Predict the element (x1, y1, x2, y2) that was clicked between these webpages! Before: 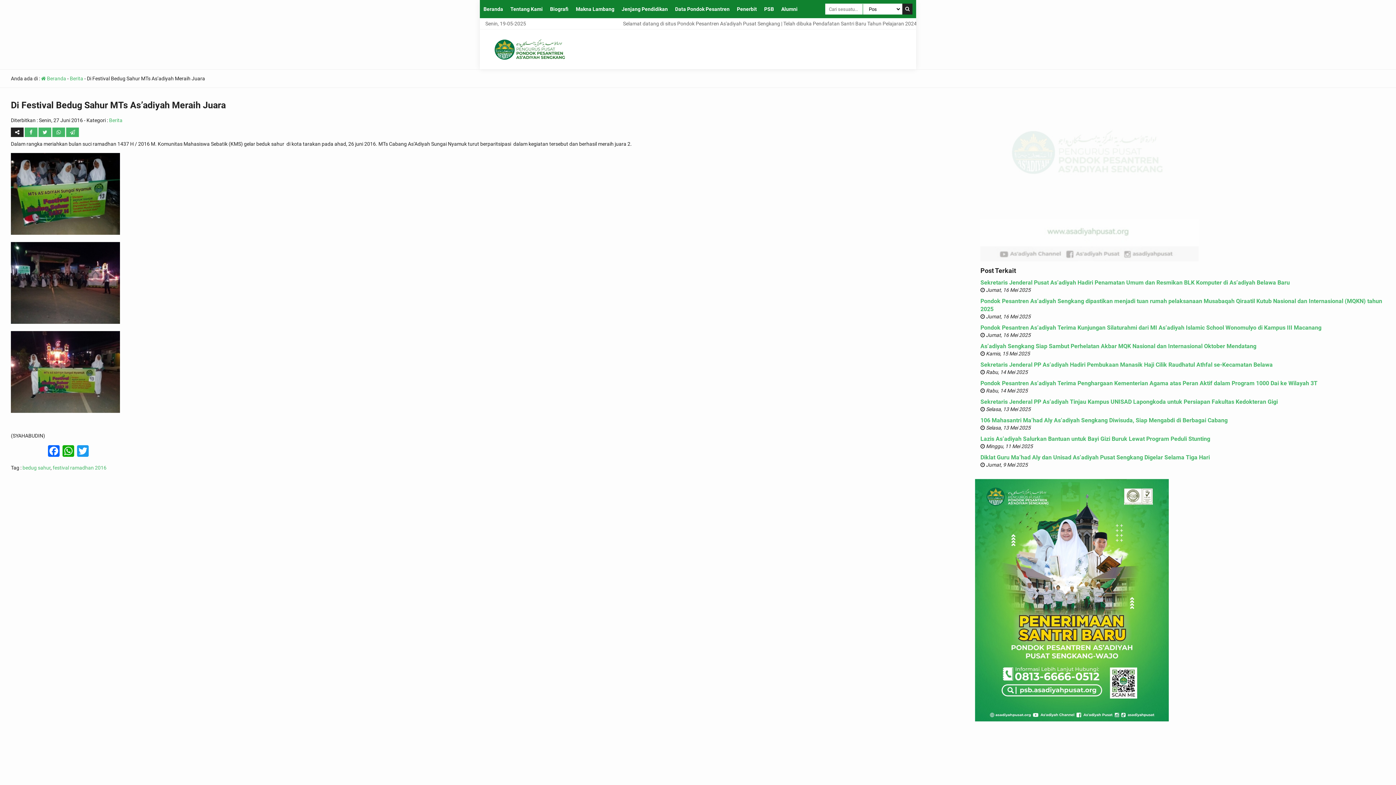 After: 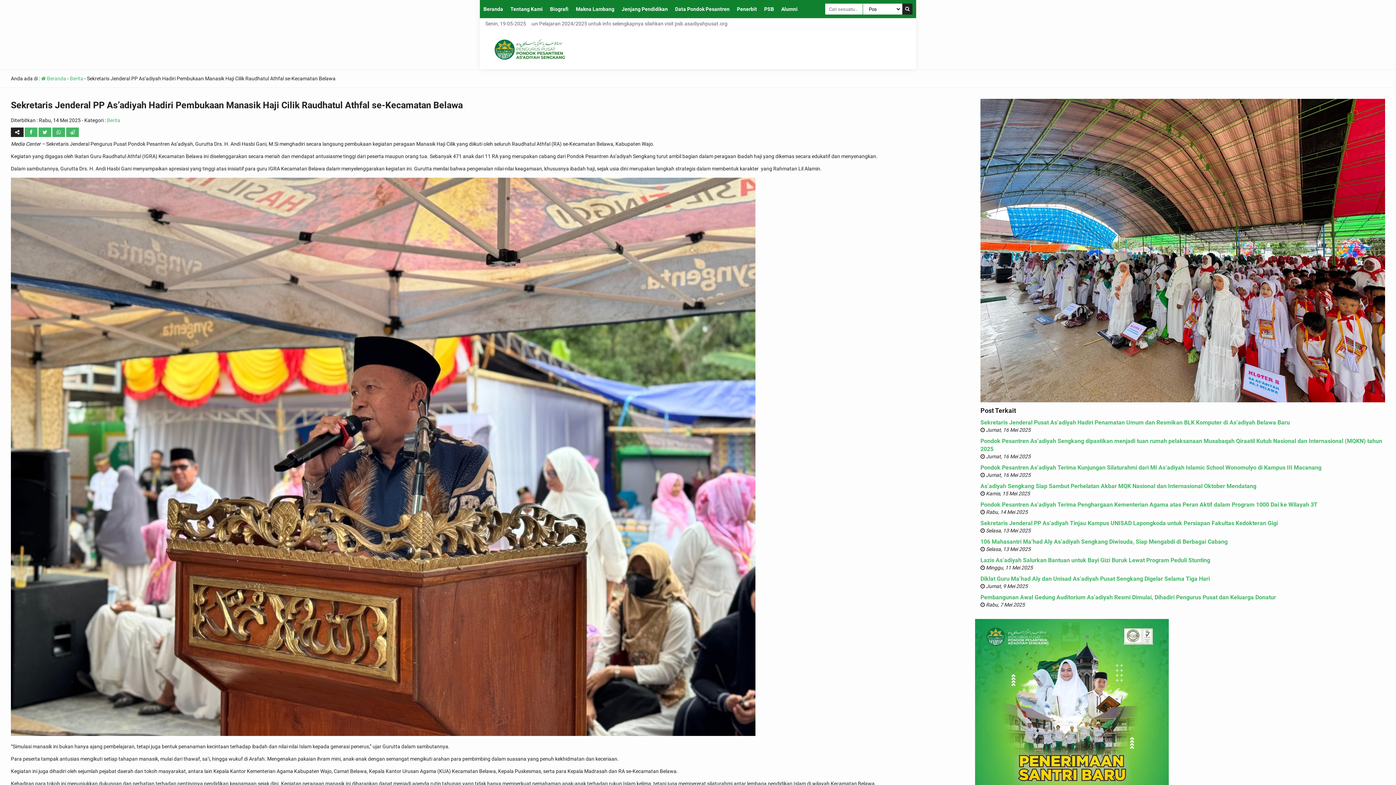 Action: bbox: (980, 361, 1273, 368) label: Sekretaris Jenderal PP As’adiyah Hadiri Pembukaan Manasik Haji Cilik Raudhatul Athfal se-Kecamatan Belawa